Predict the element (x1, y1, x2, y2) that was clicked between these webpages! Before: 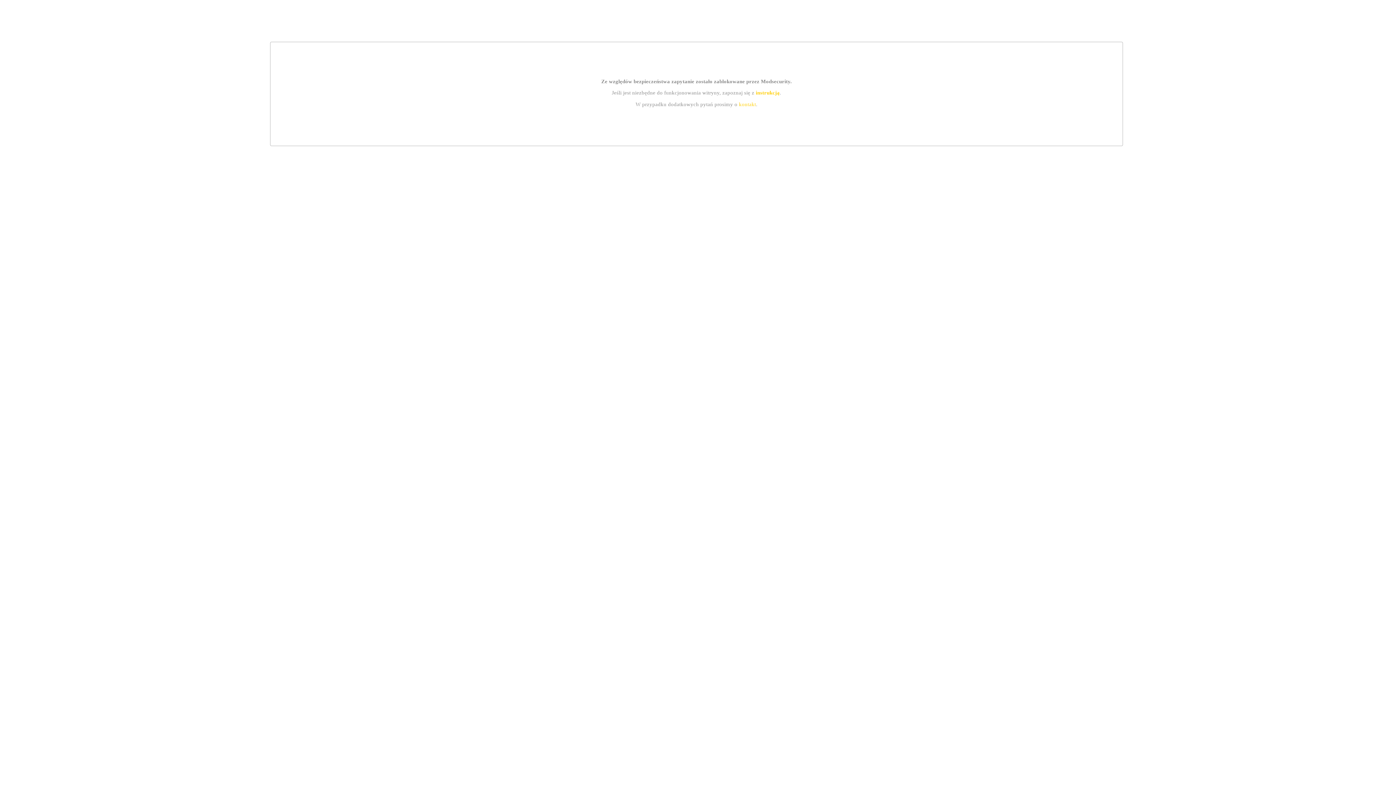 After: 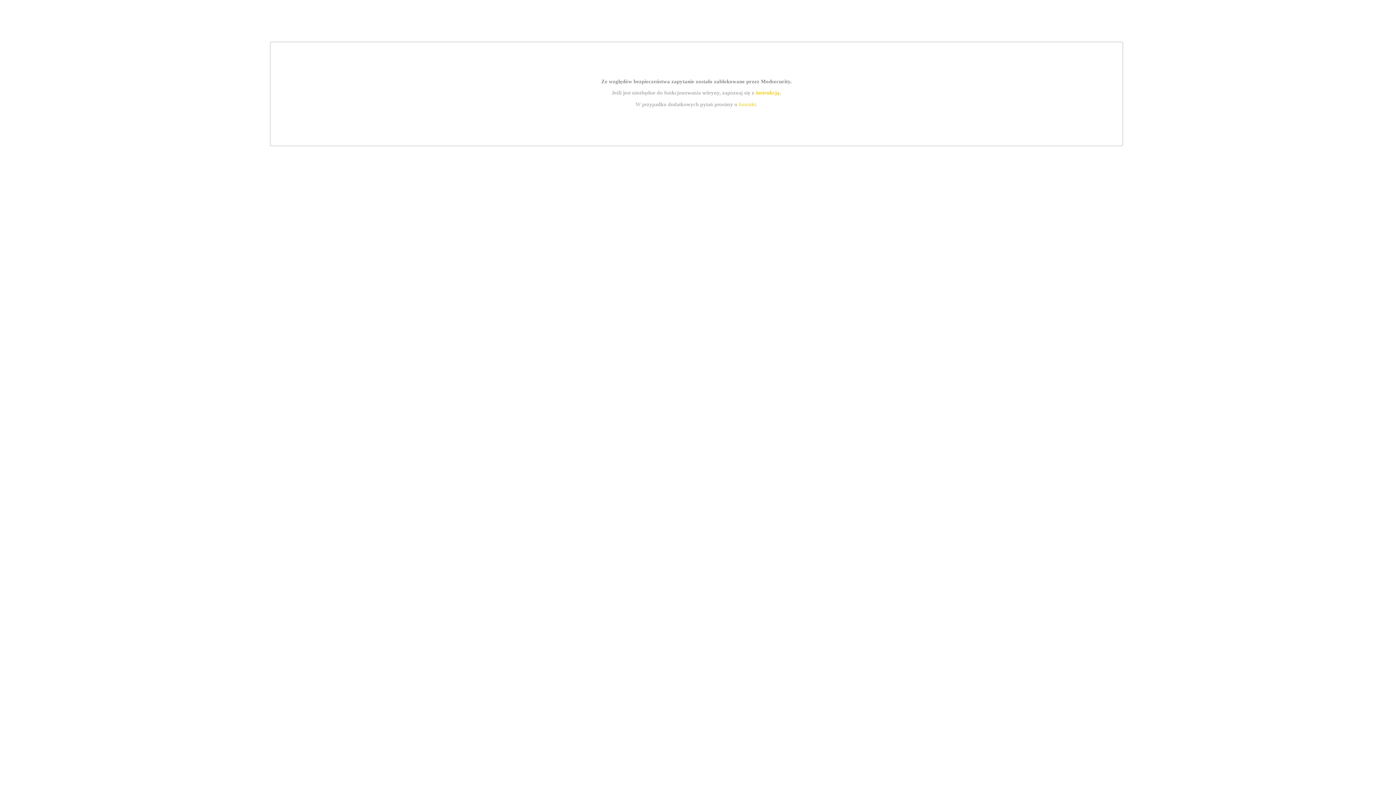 Action: label: kontakt bbox: (739, 101, 756, 107)